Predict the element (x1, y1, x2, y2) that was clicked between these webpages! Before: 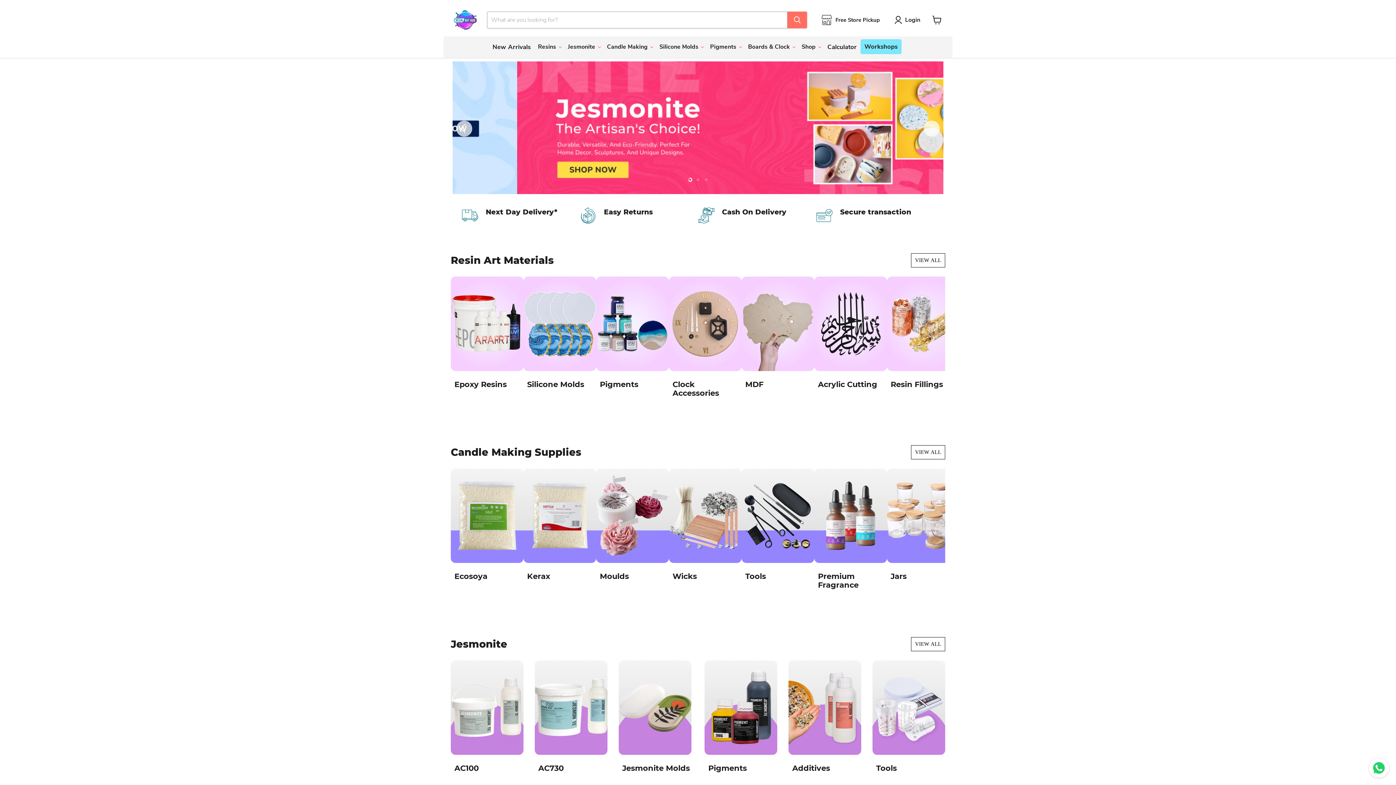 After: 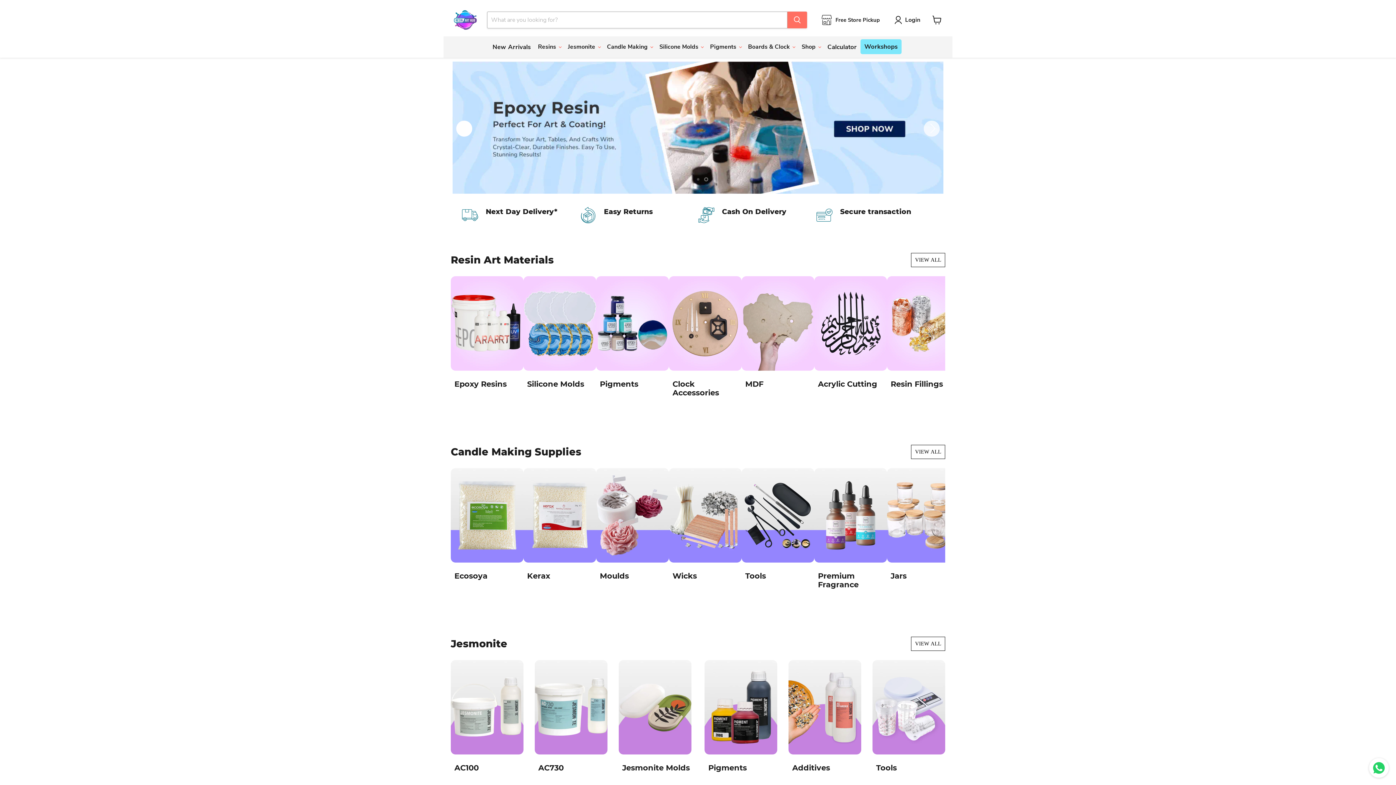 Action: bbox: (456, 120, 472, 136) label: Previous slide